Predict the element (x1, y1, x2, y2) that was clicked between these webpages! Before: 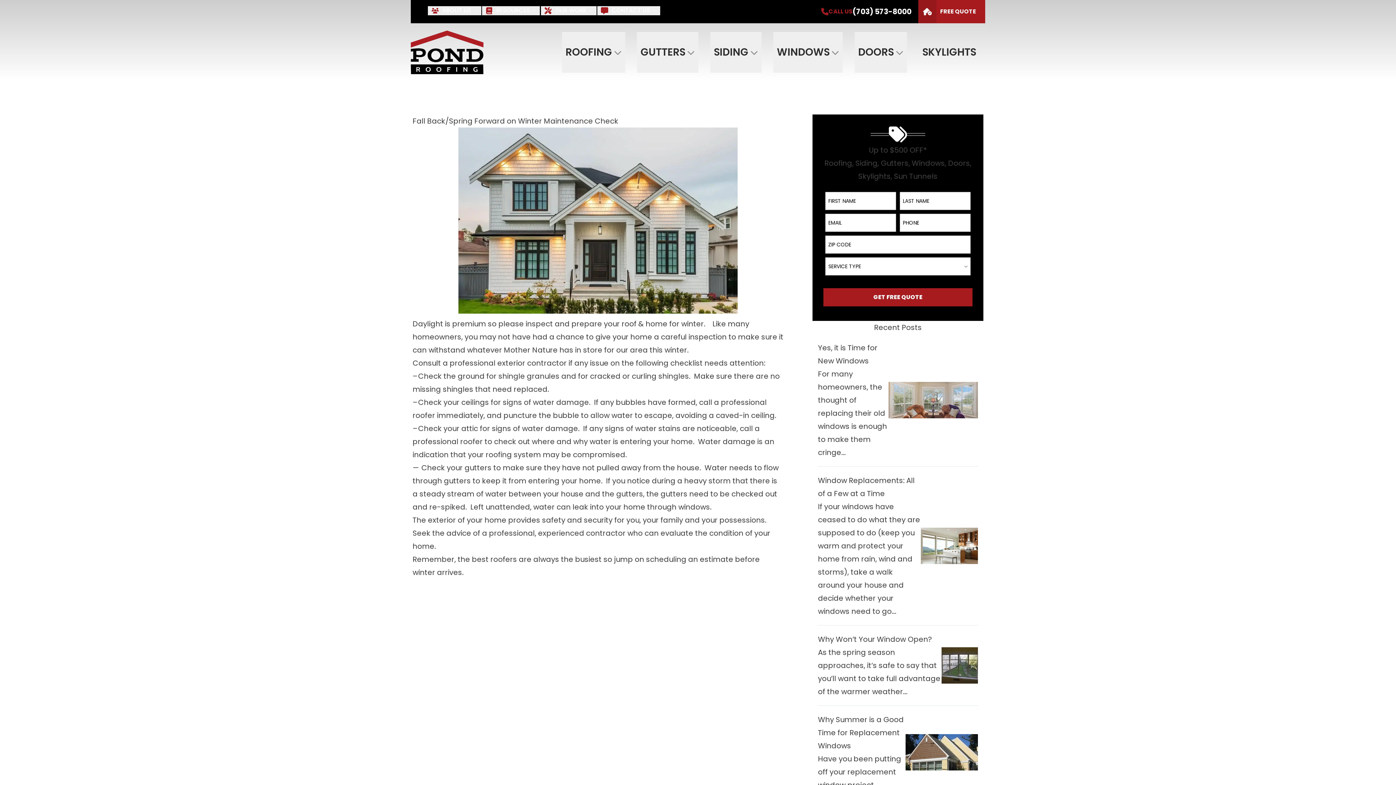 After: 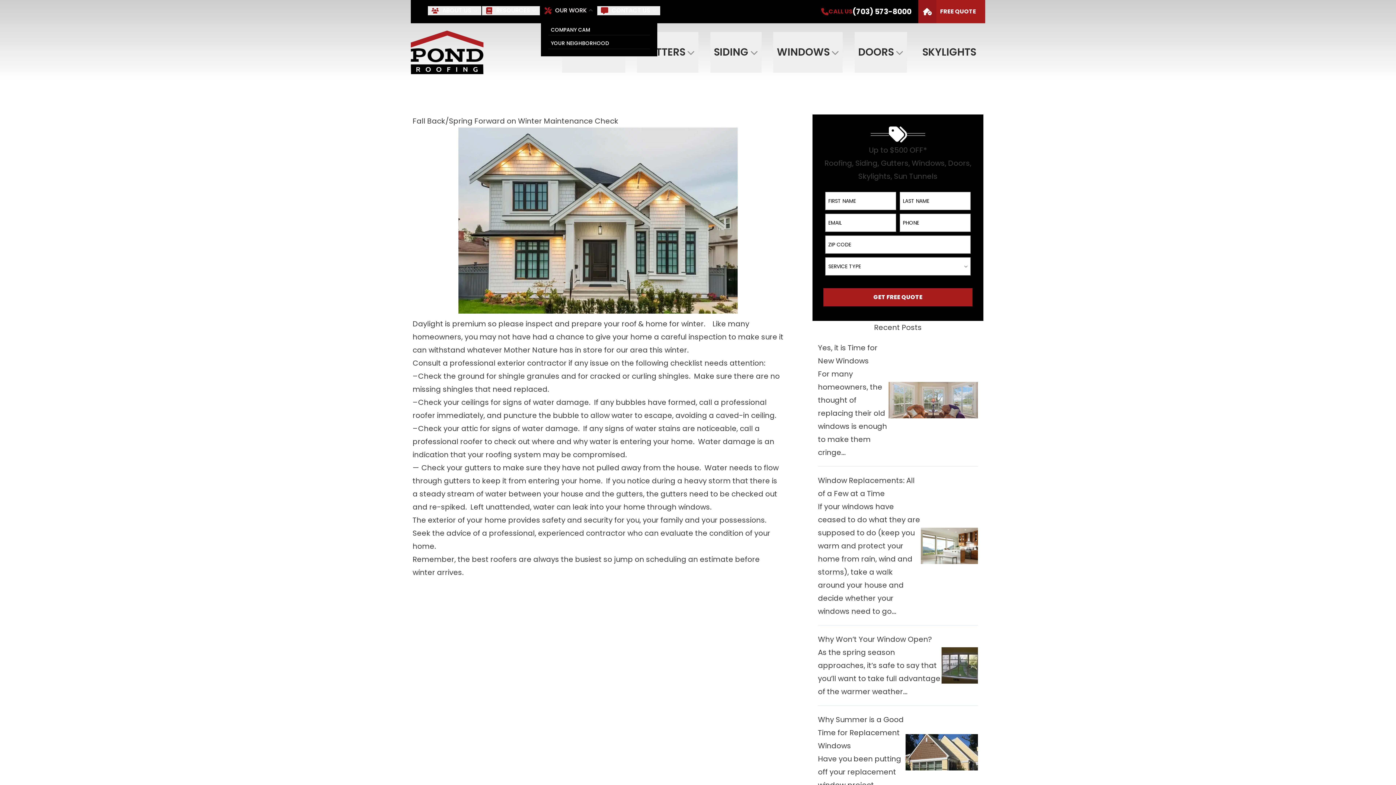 Action: label: OUR WORK bbox: (541, 6, 596, 15)